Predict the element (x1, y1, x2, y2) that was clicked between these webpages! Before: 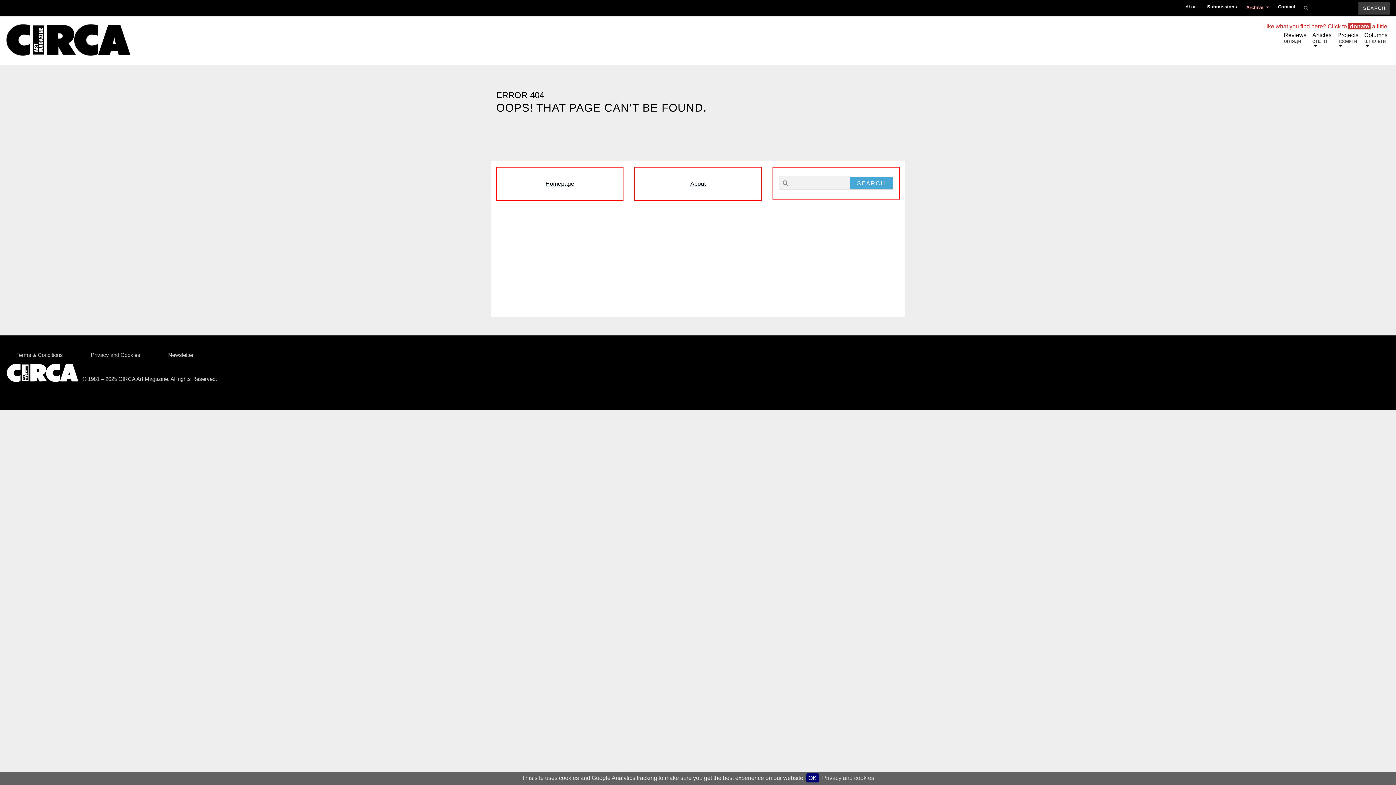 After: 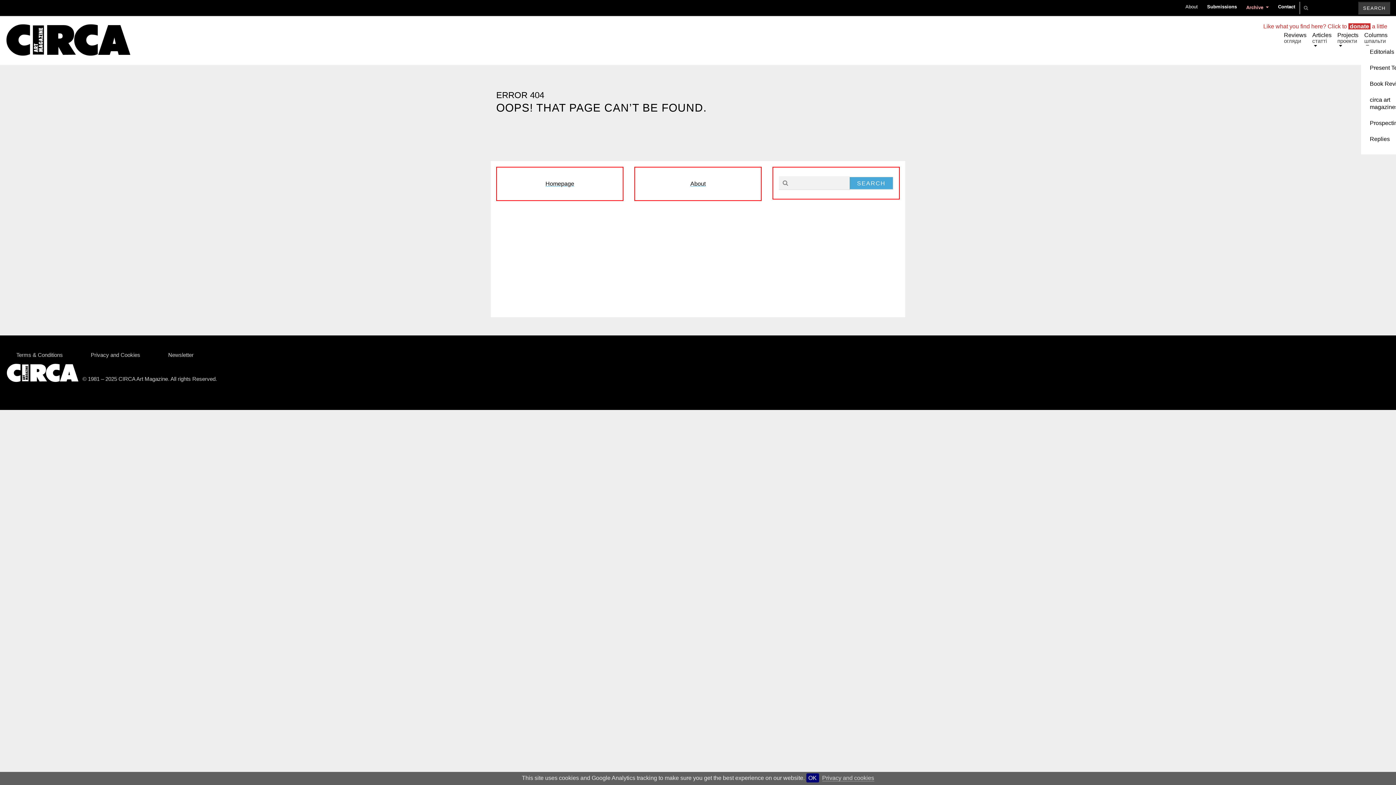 Action: label: Columns
шпальти bbox: (1361, 14, 1390, 52)